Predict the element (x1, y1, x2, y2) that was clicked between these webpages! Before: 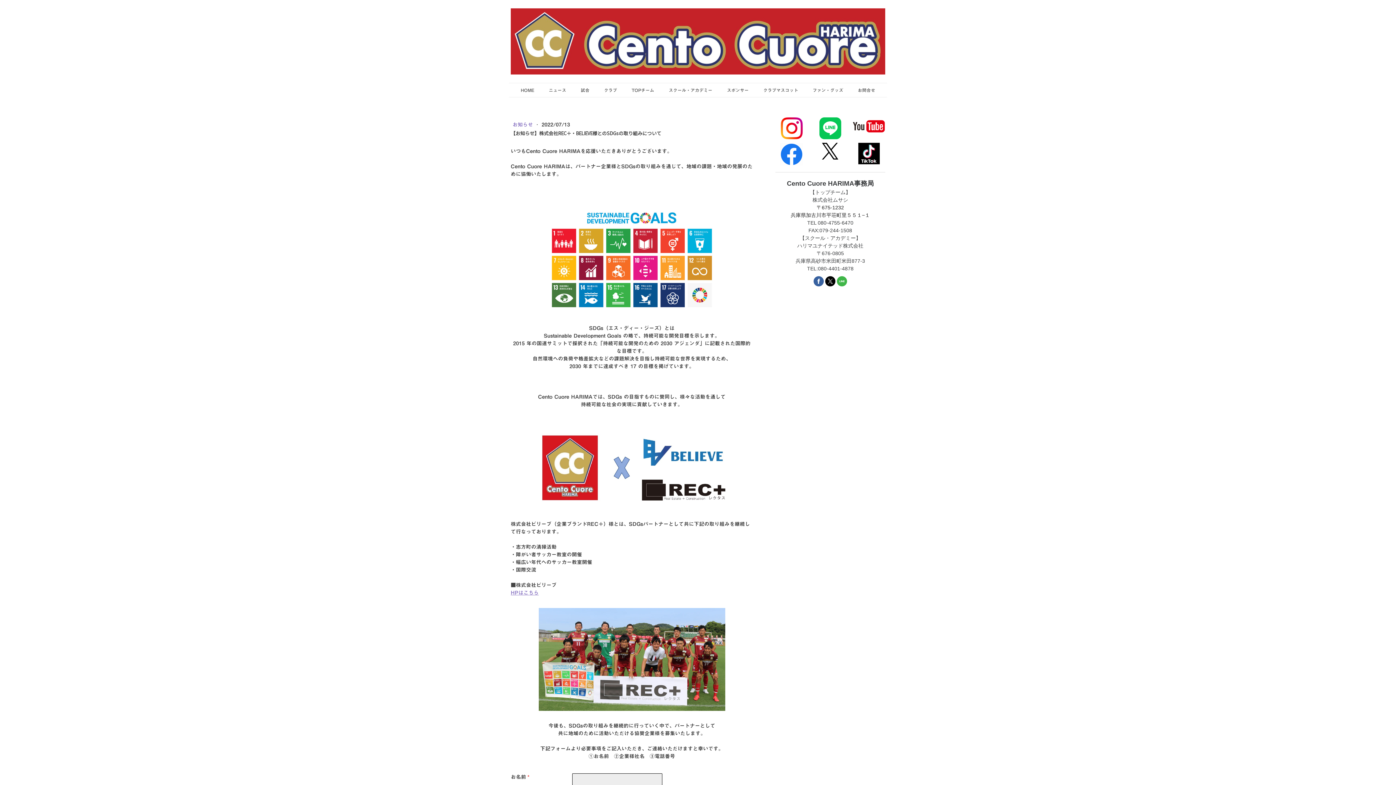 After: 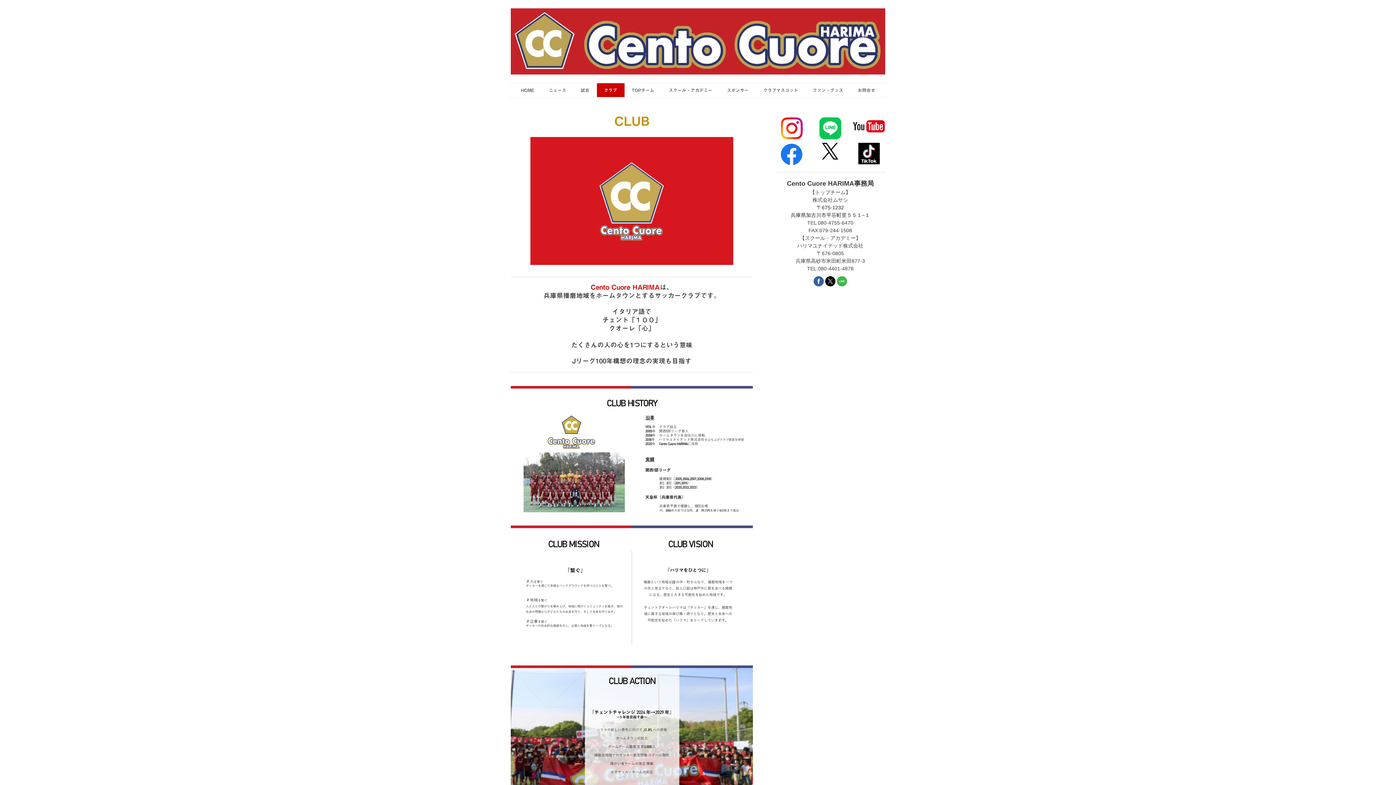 Action: label: クラブ bbox: (596, 83, 624, 97)